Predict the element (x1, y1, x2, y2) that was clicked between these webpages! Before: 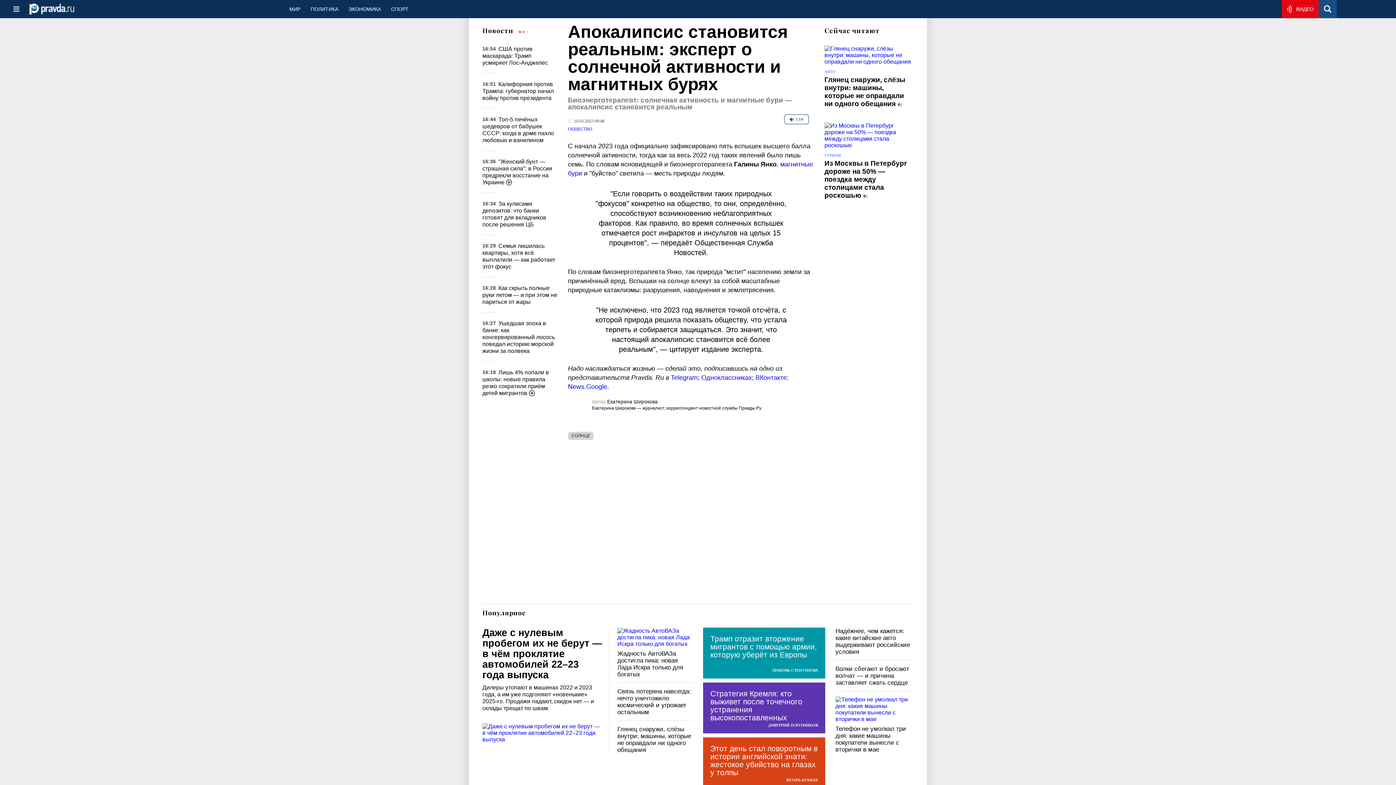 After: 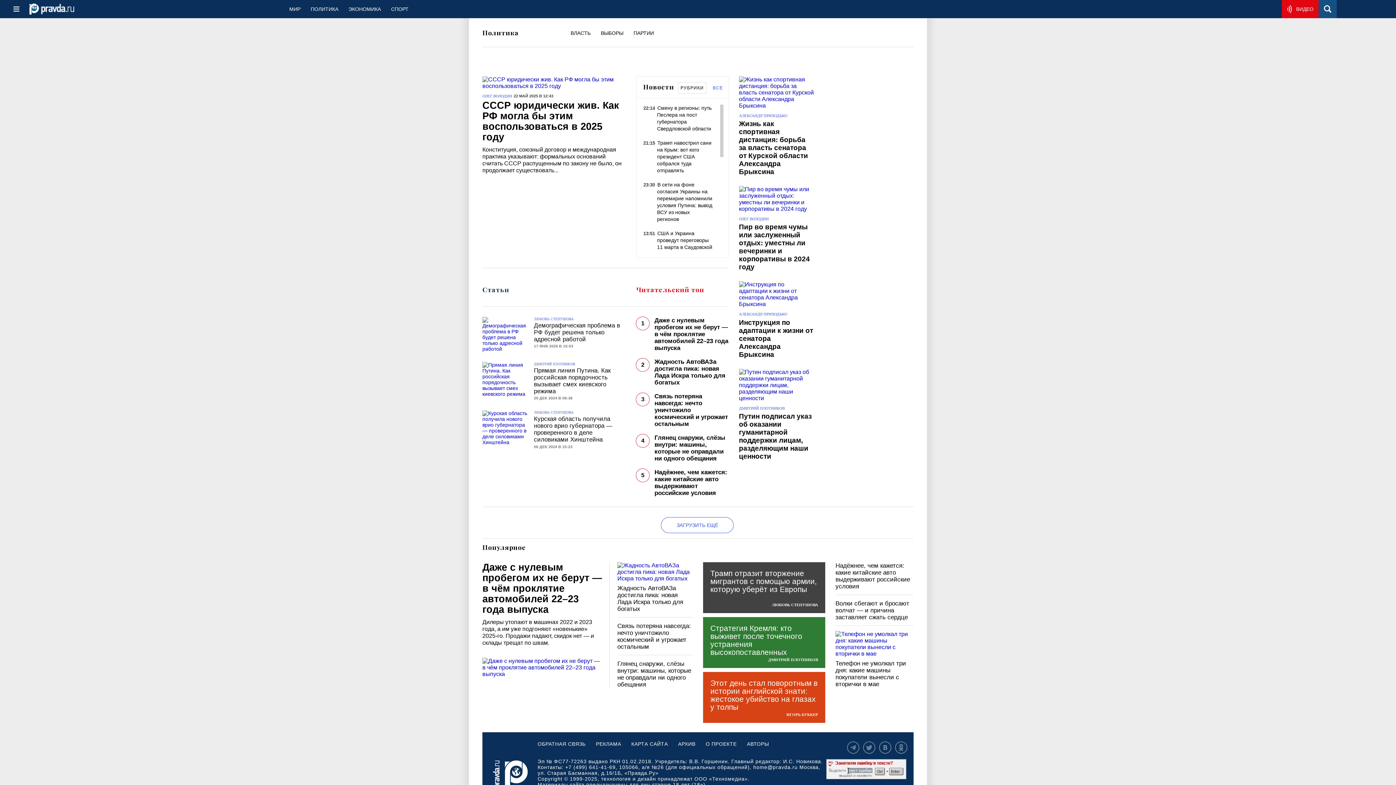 Action: label: ПОЛИТИКА bbox: (305, 0, 343, 18)